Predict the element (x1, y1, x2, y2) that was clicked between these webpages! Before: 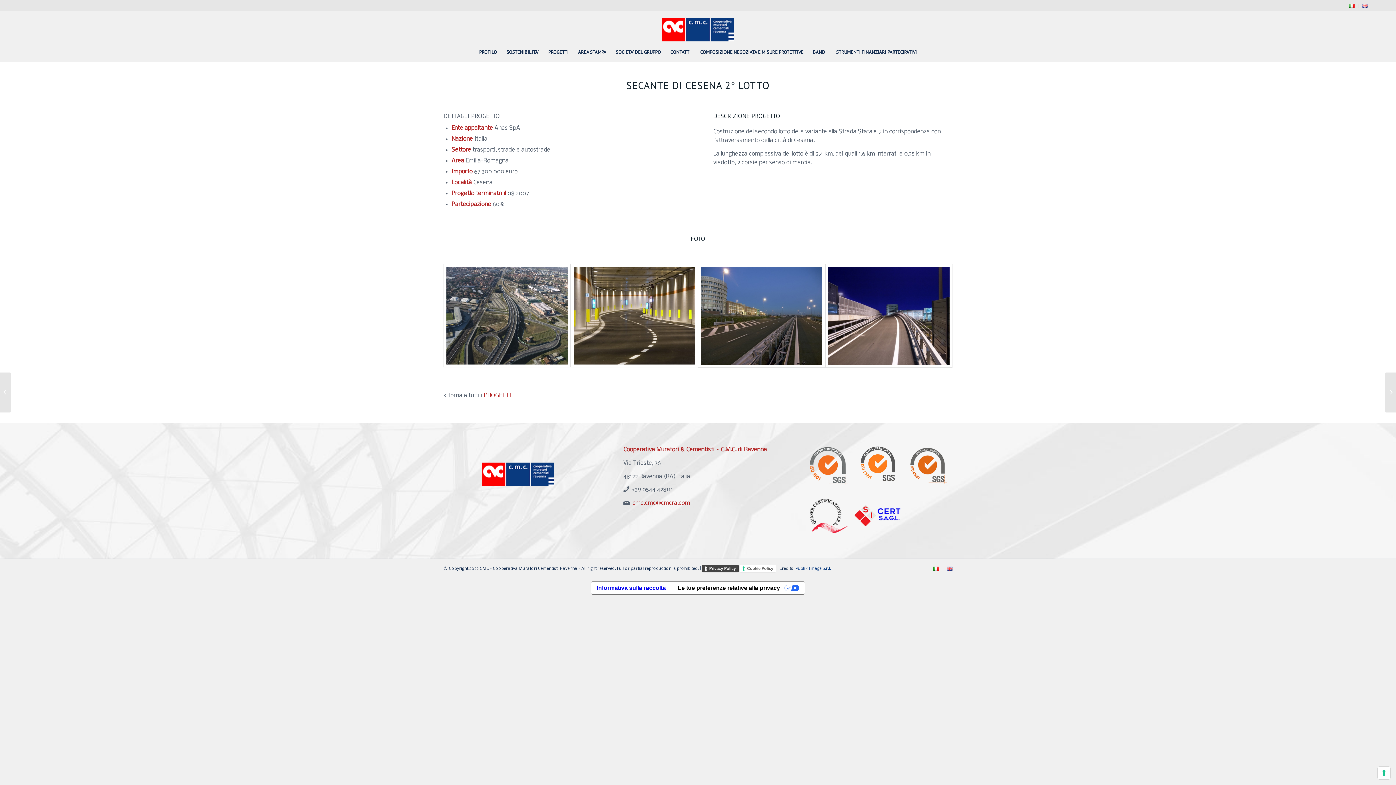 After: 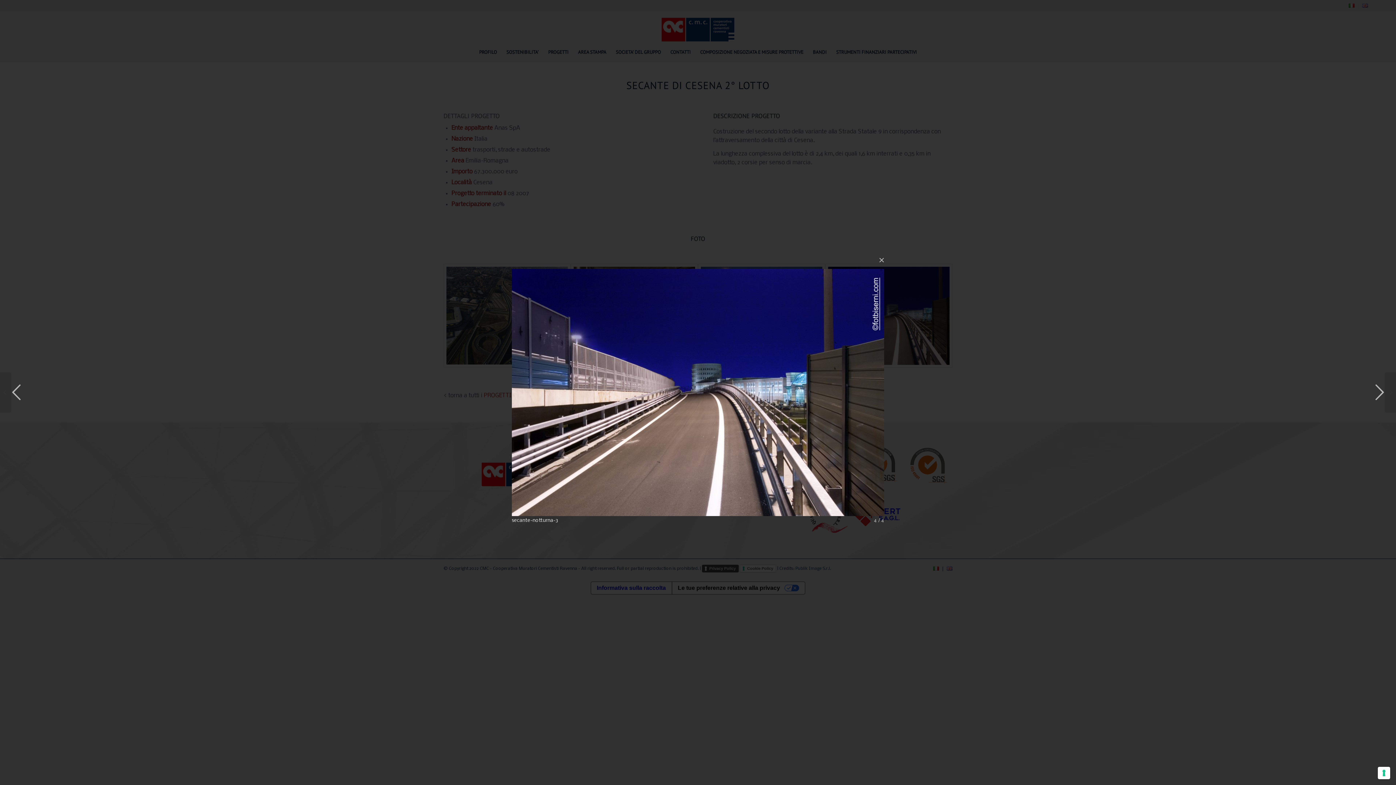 Action: bbox: (825, 264, 952, 367)